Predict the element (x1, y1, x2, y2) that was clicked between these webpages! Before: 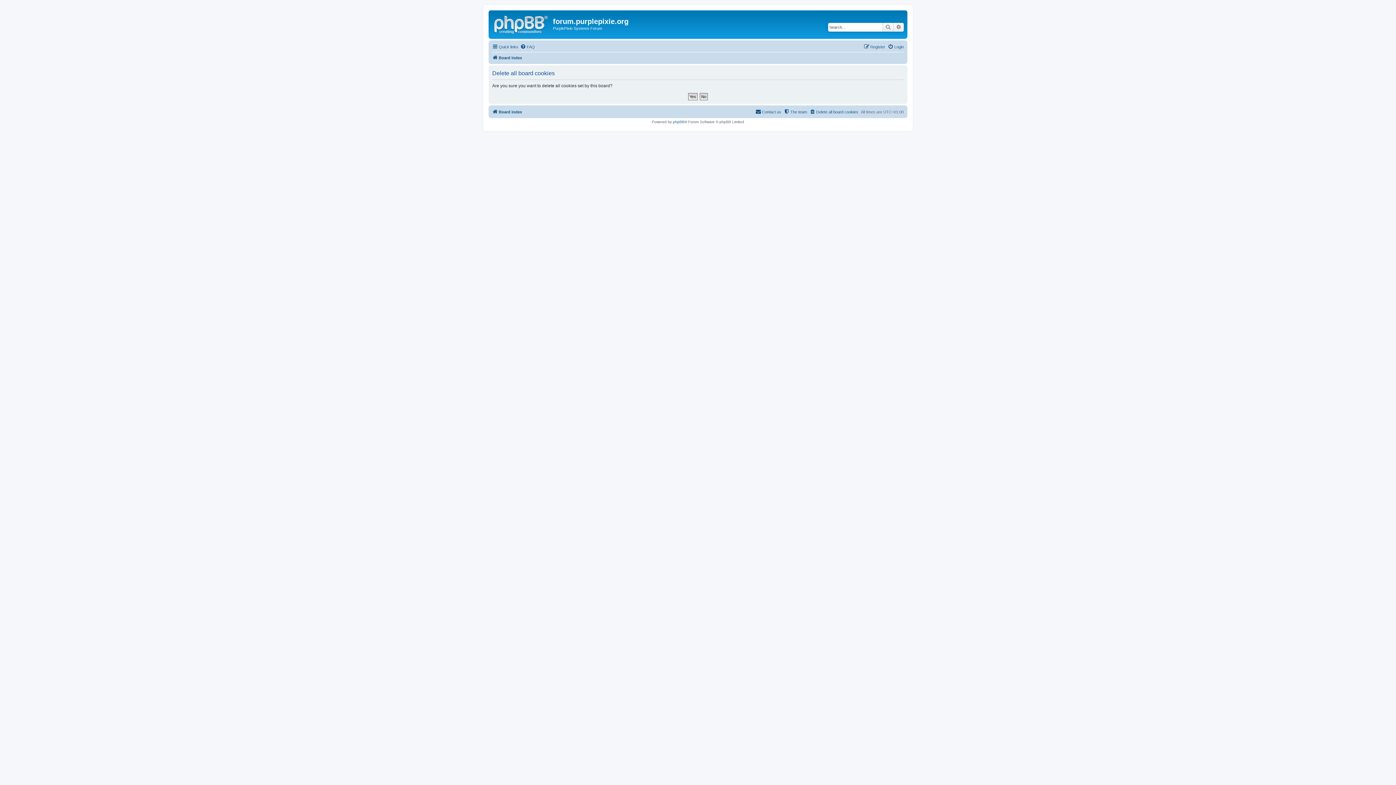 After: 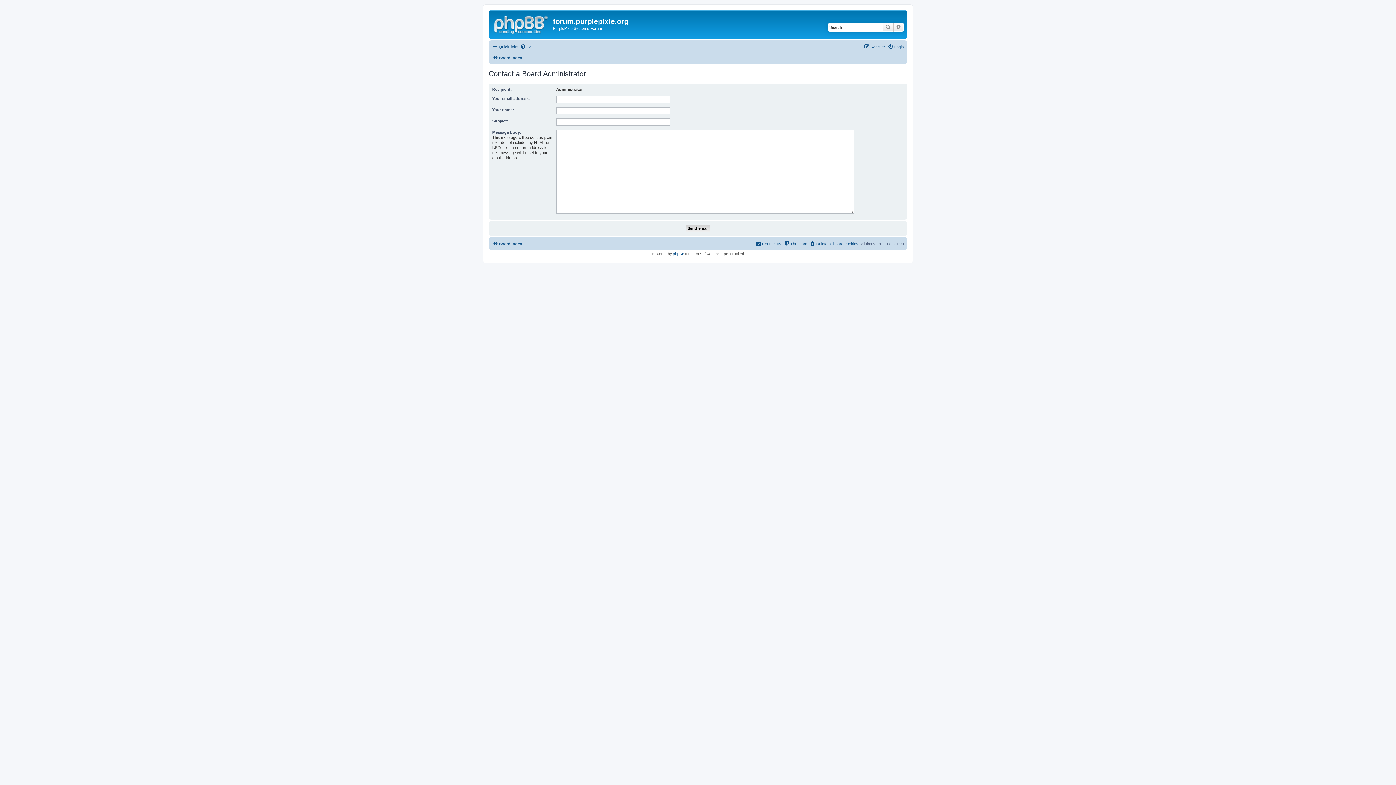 Action: label: Contact us bbox: (755, 107, 781, 116)